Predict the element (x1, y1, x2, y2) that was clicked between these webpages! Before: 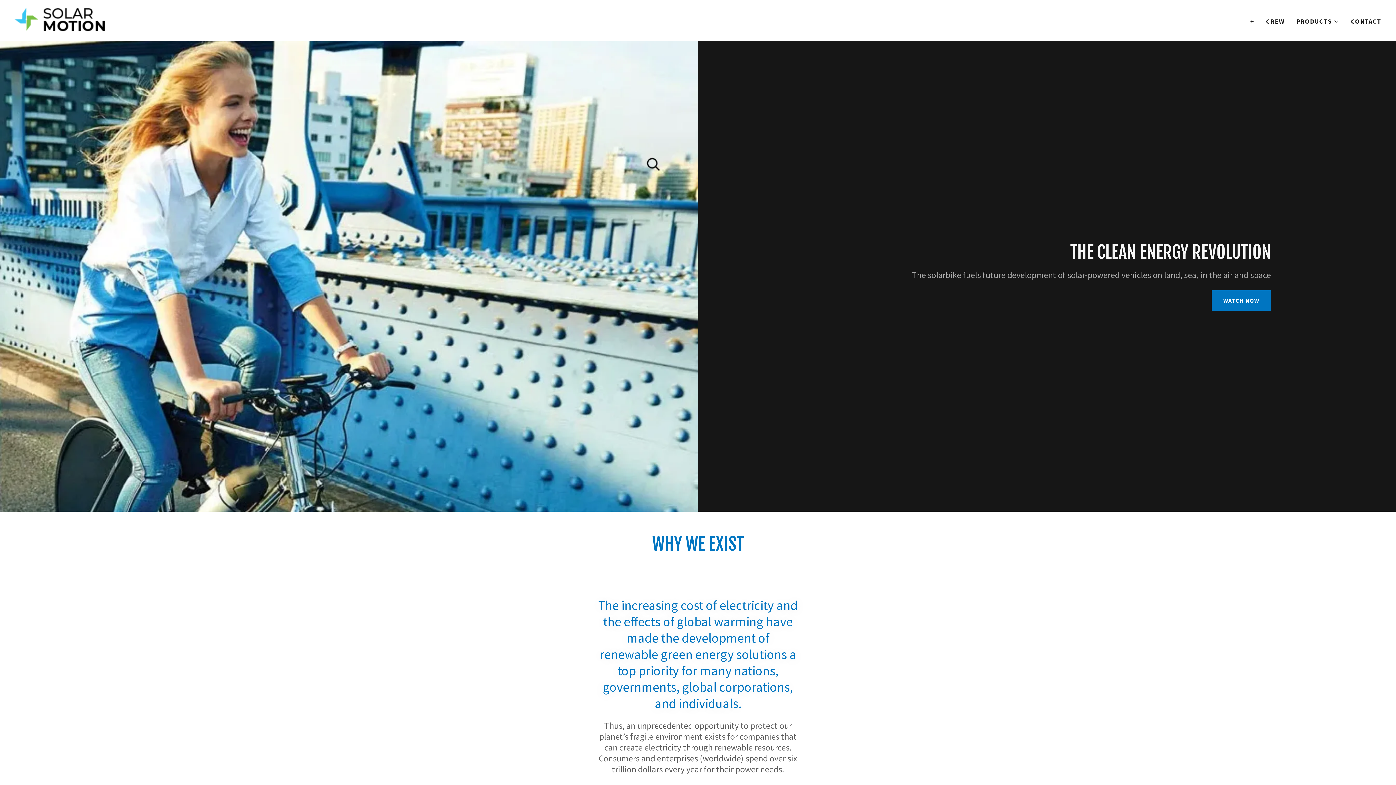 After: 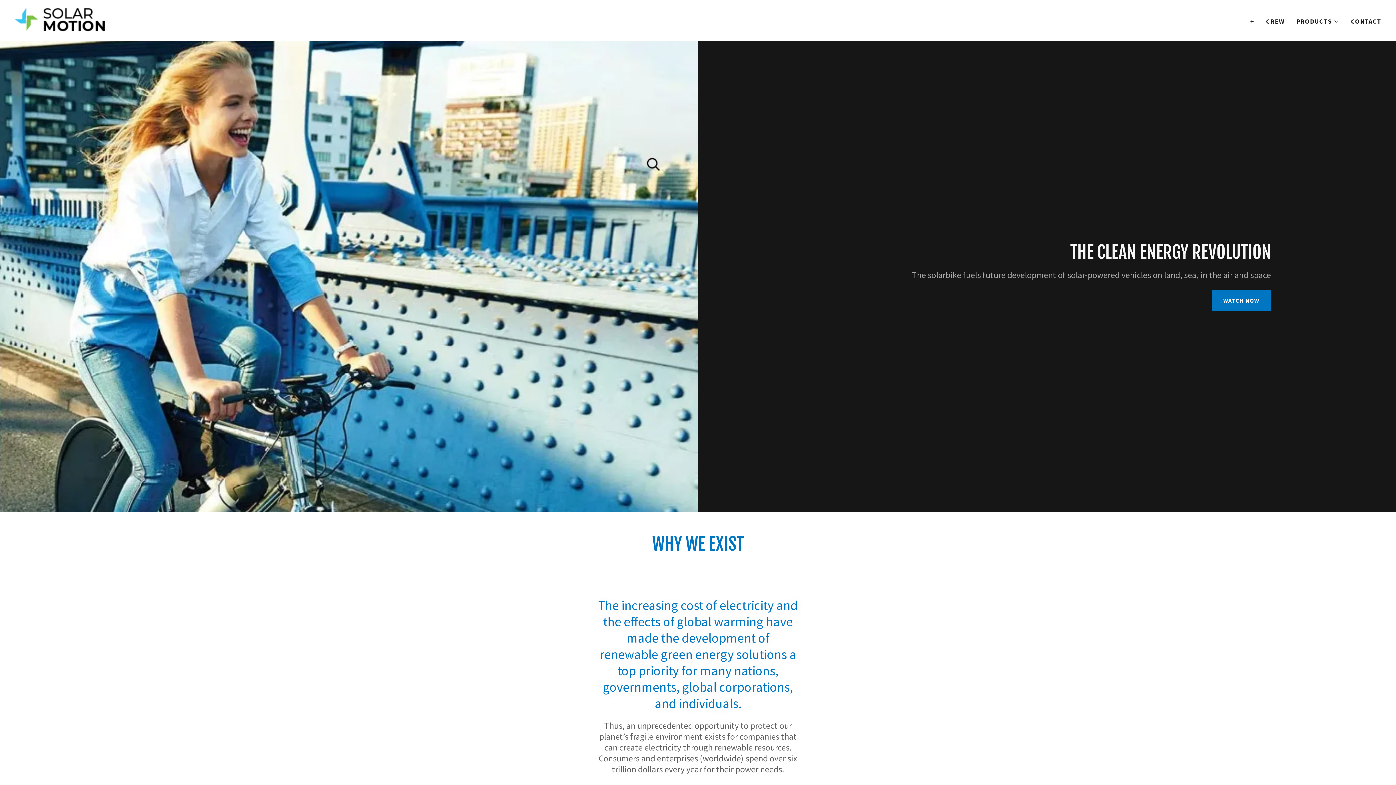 Action: label: + bbox: (1250, 16, 1254, 26)